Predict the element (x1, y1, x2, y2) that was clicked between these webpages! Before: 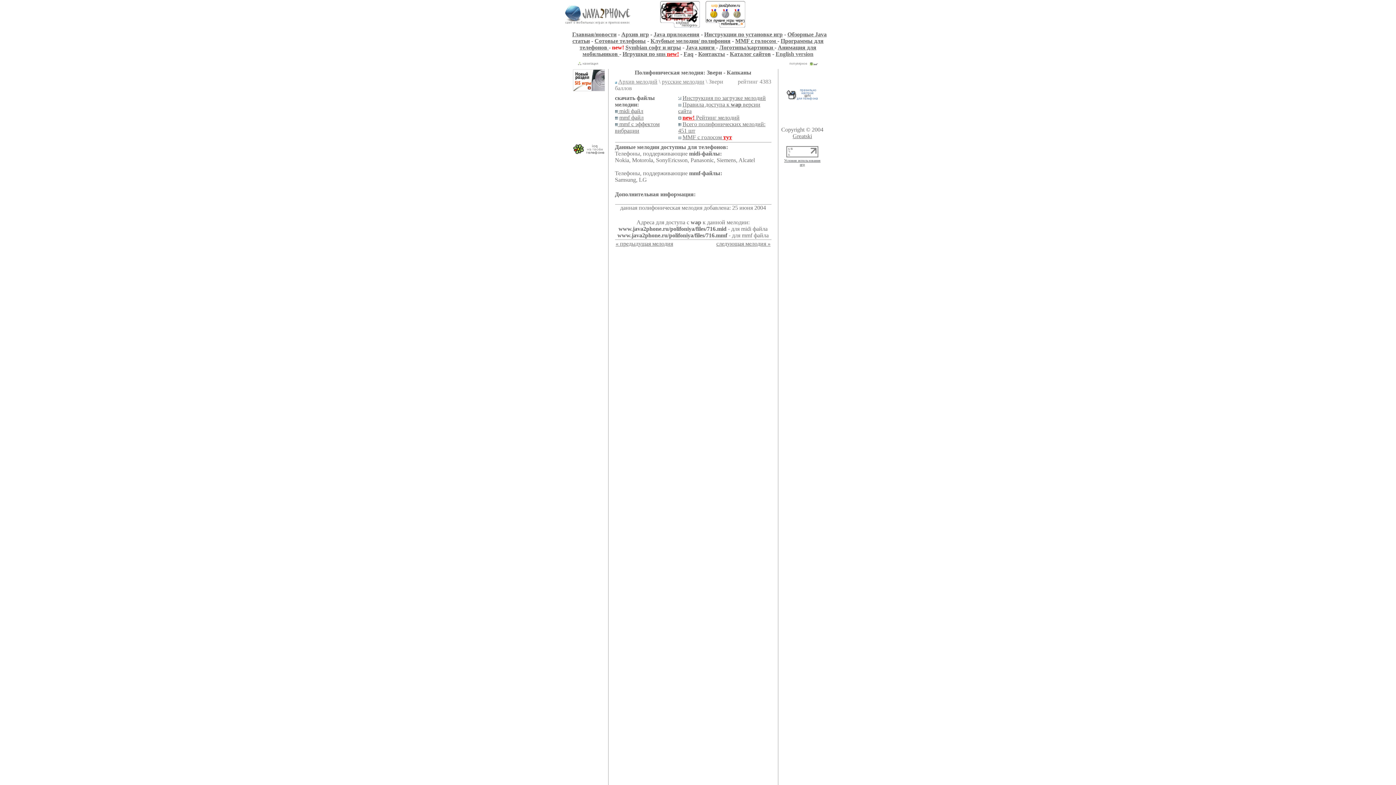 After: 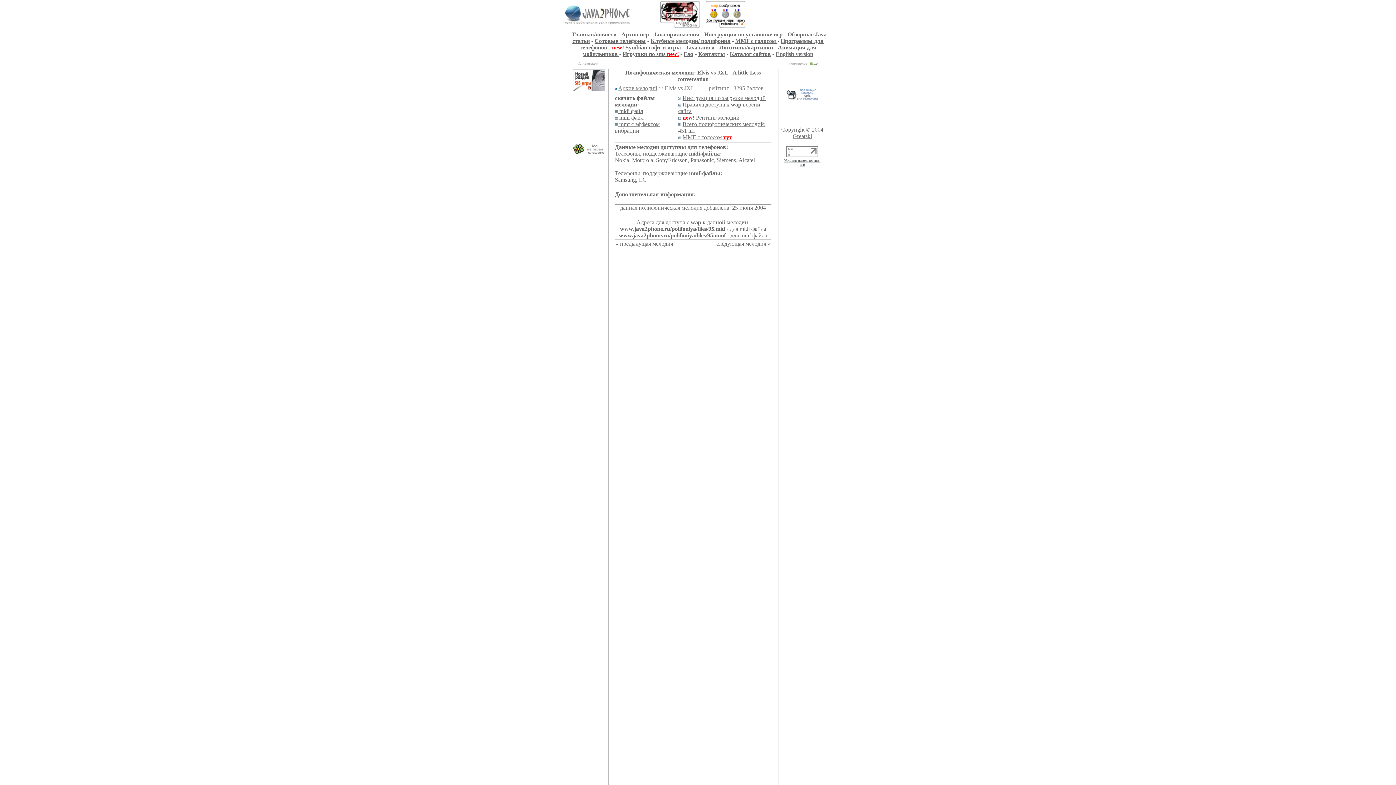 Action: label: « предыдущая мелодия bbox: (615, 240, 673, 246)